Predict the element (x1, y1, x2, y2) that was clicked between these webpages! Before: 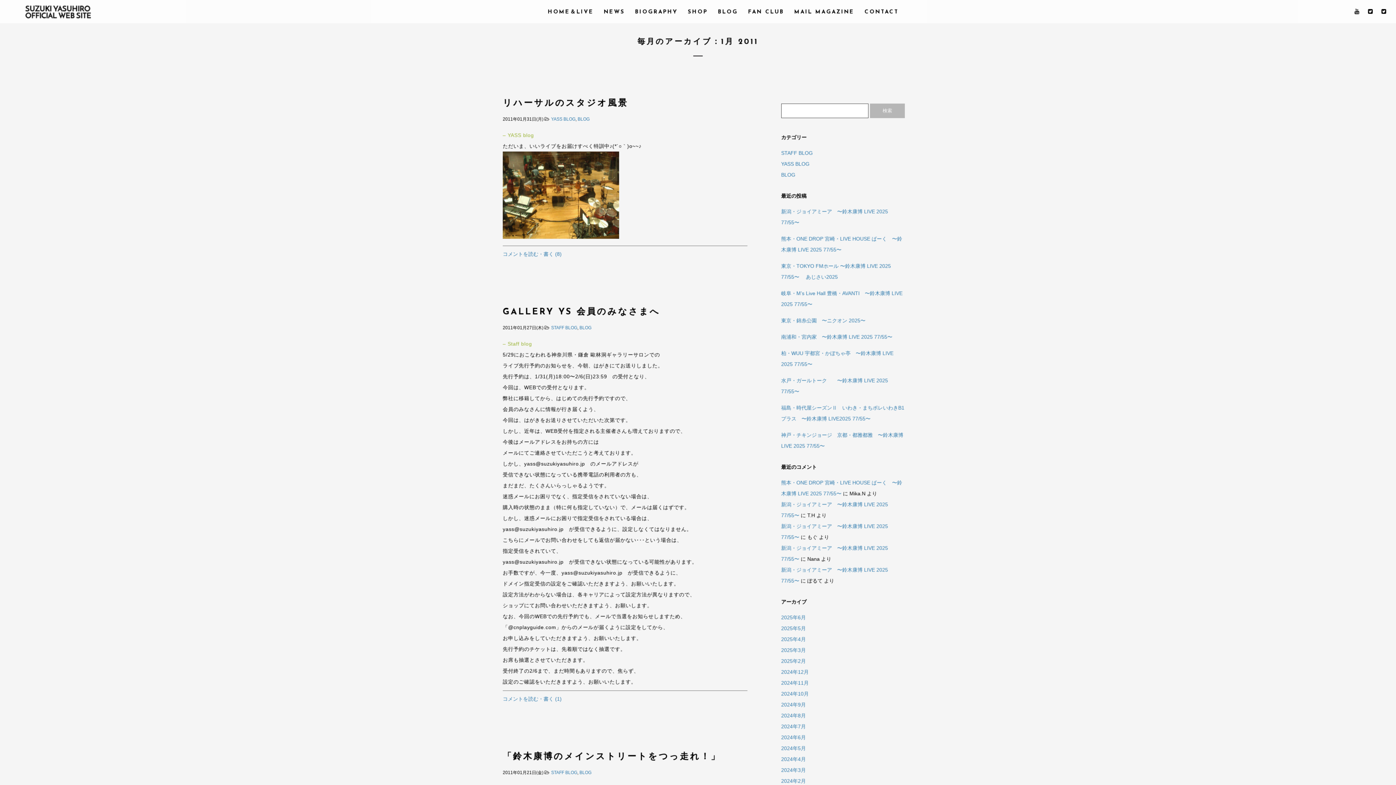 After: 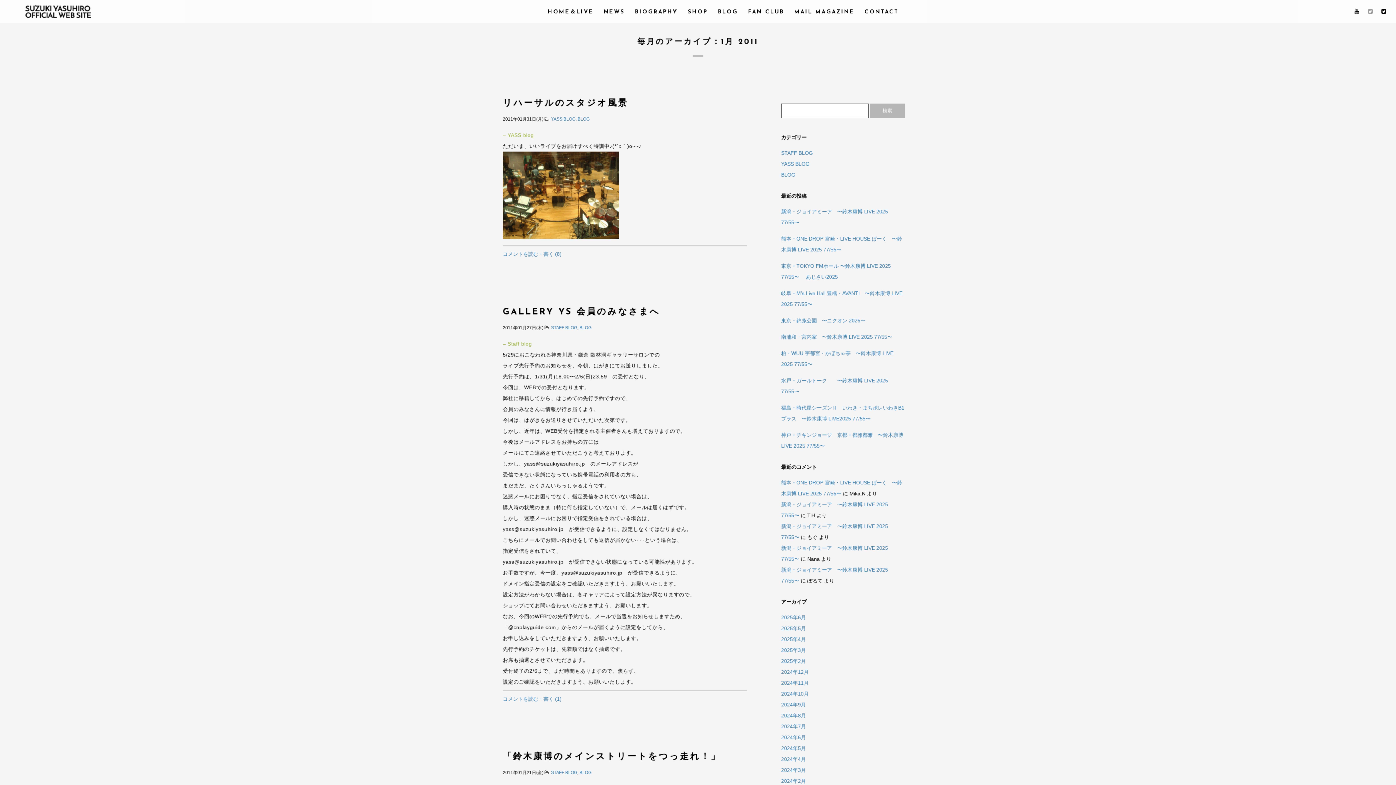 Action: bbox: (1365, 6, 1376, 17)